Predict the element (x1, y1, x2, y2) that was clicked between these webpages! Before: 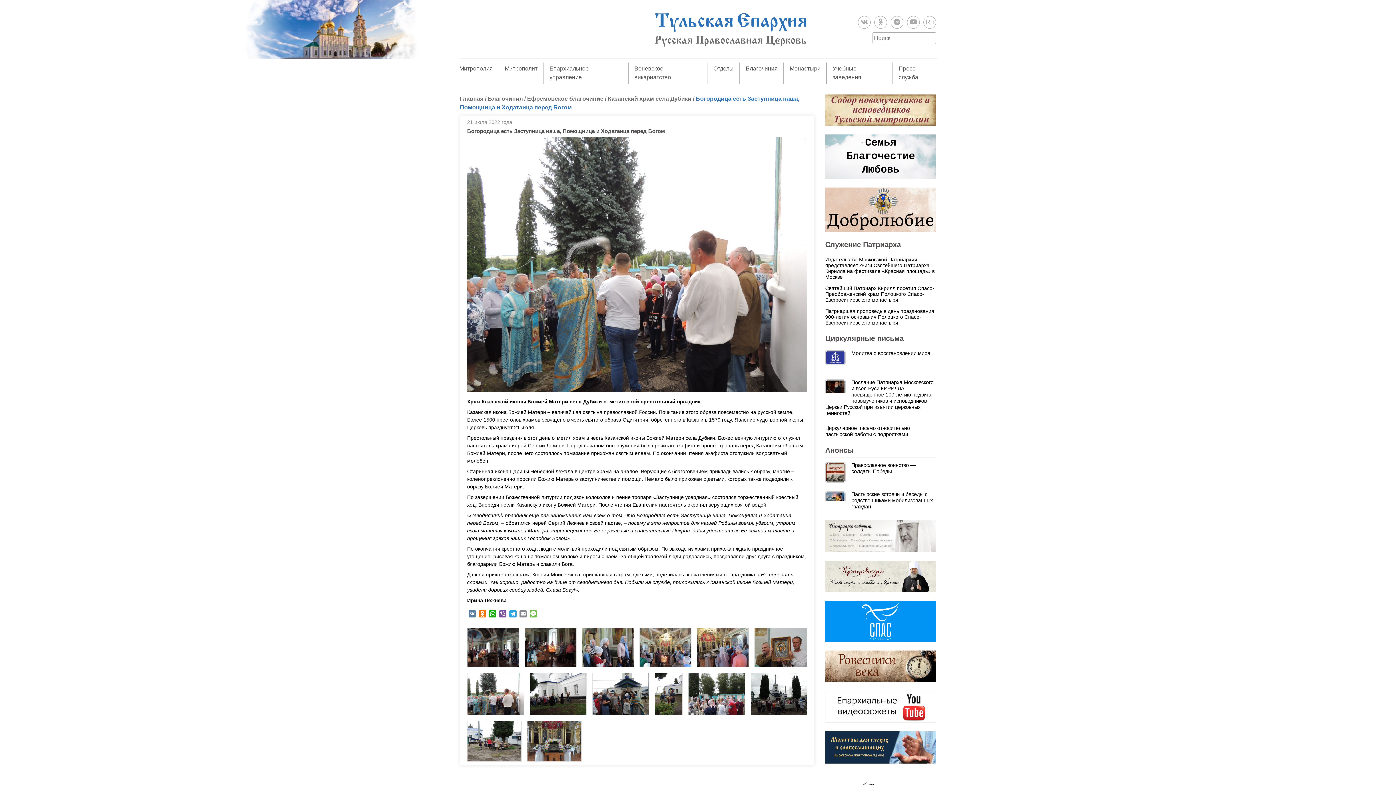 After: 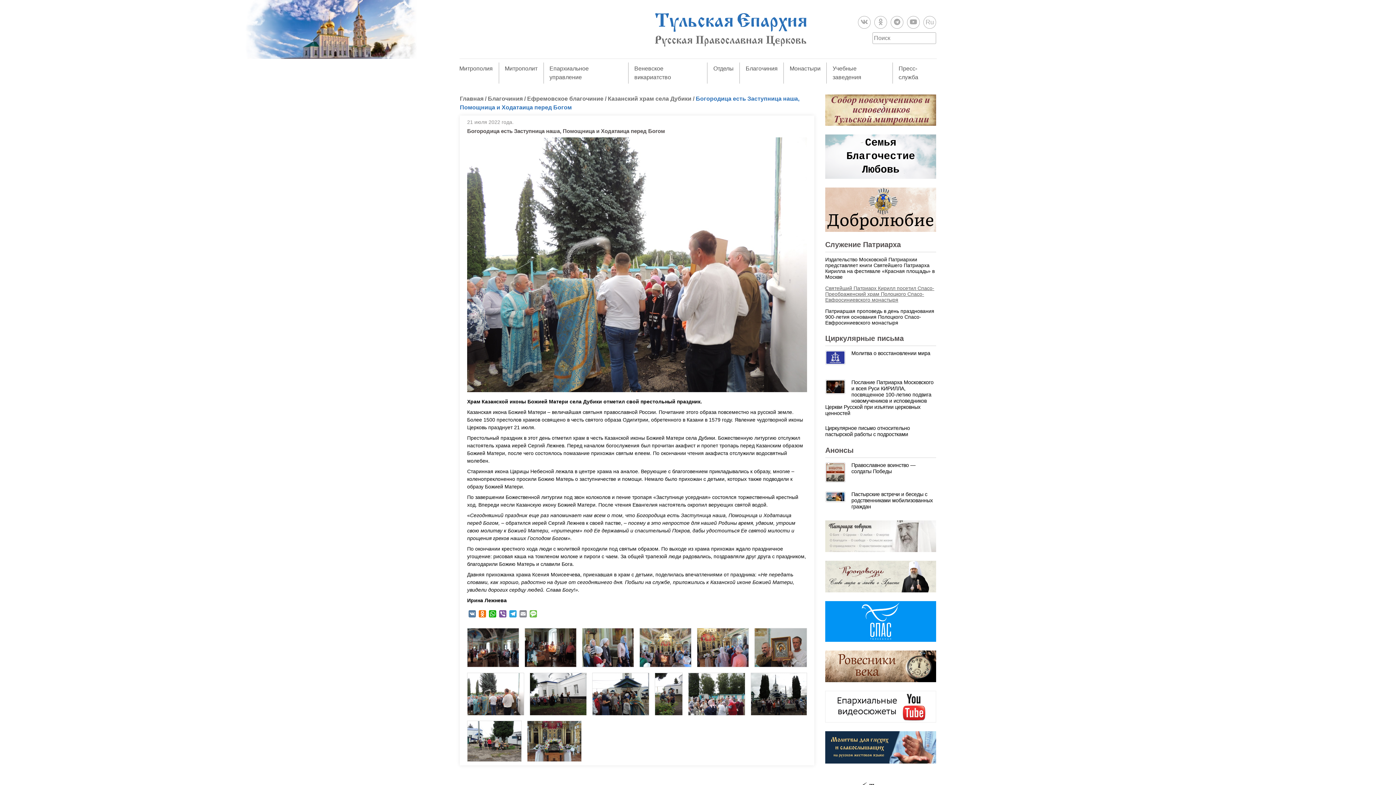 Action: bbox: (825, 285, 936, 302) label: Святейший Патриарх Кирилл посетил Спасо-Преображенский храм Полоцкого Спасо-Евфросиниевского монастыря